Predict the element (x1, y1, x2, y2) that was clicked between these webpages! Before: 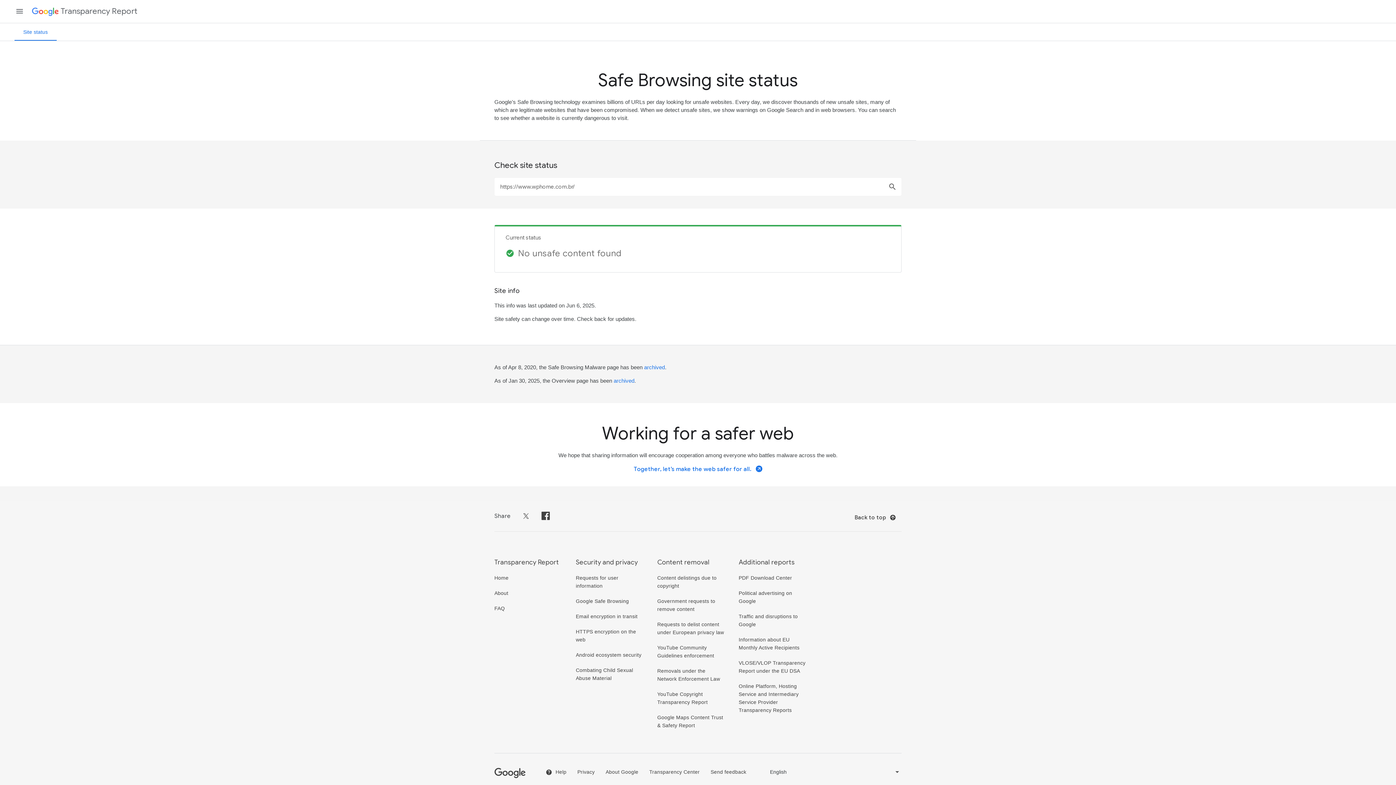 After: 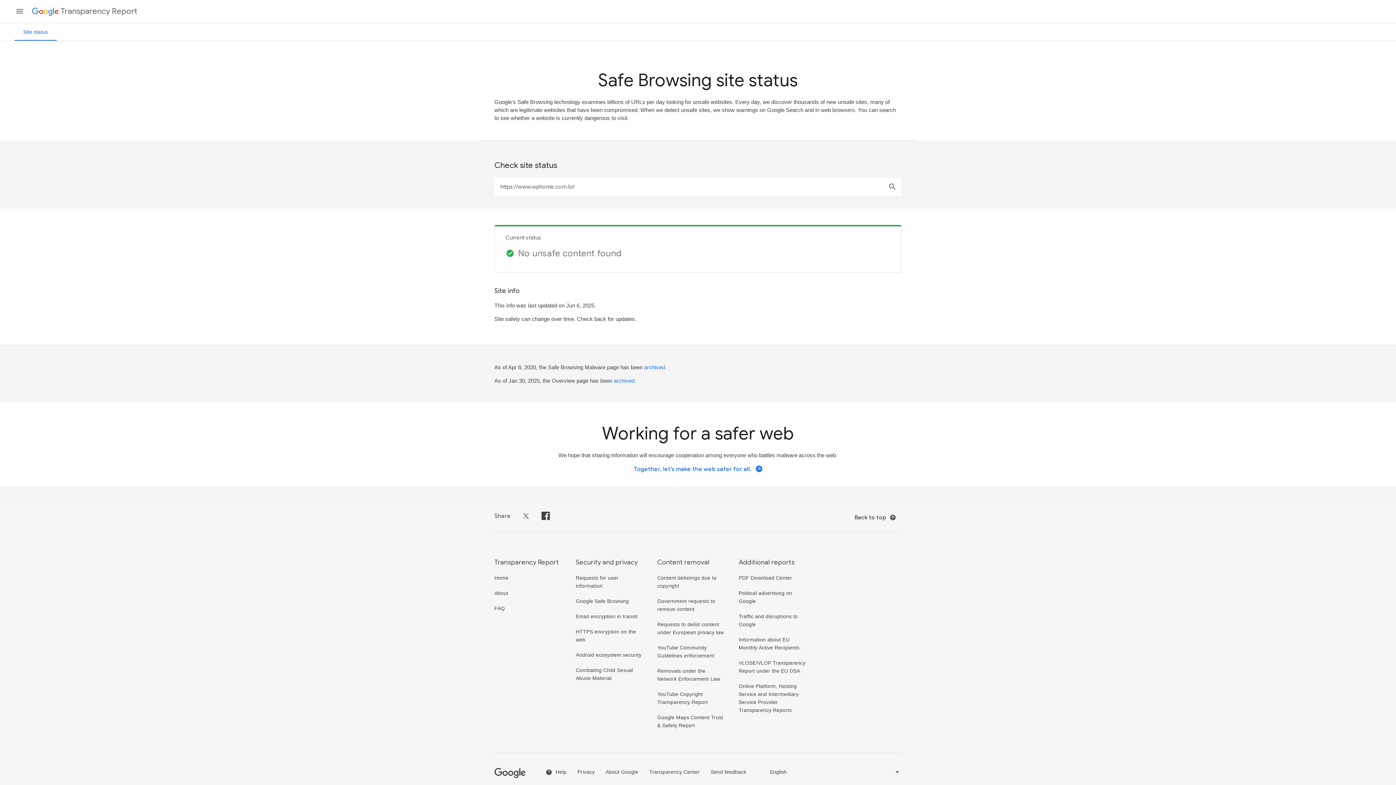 Action: label: Share on Facebook bbox: (541, 512, 550, 518)